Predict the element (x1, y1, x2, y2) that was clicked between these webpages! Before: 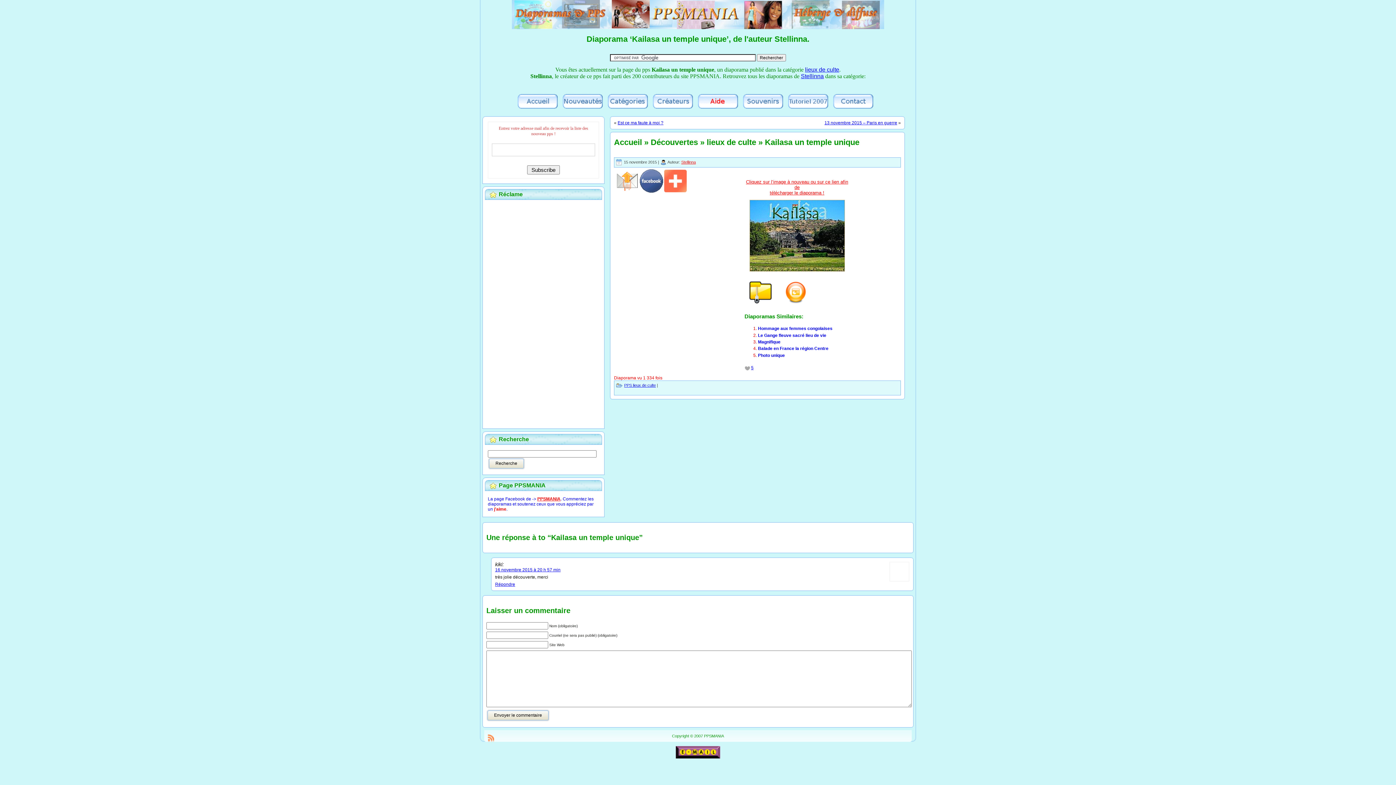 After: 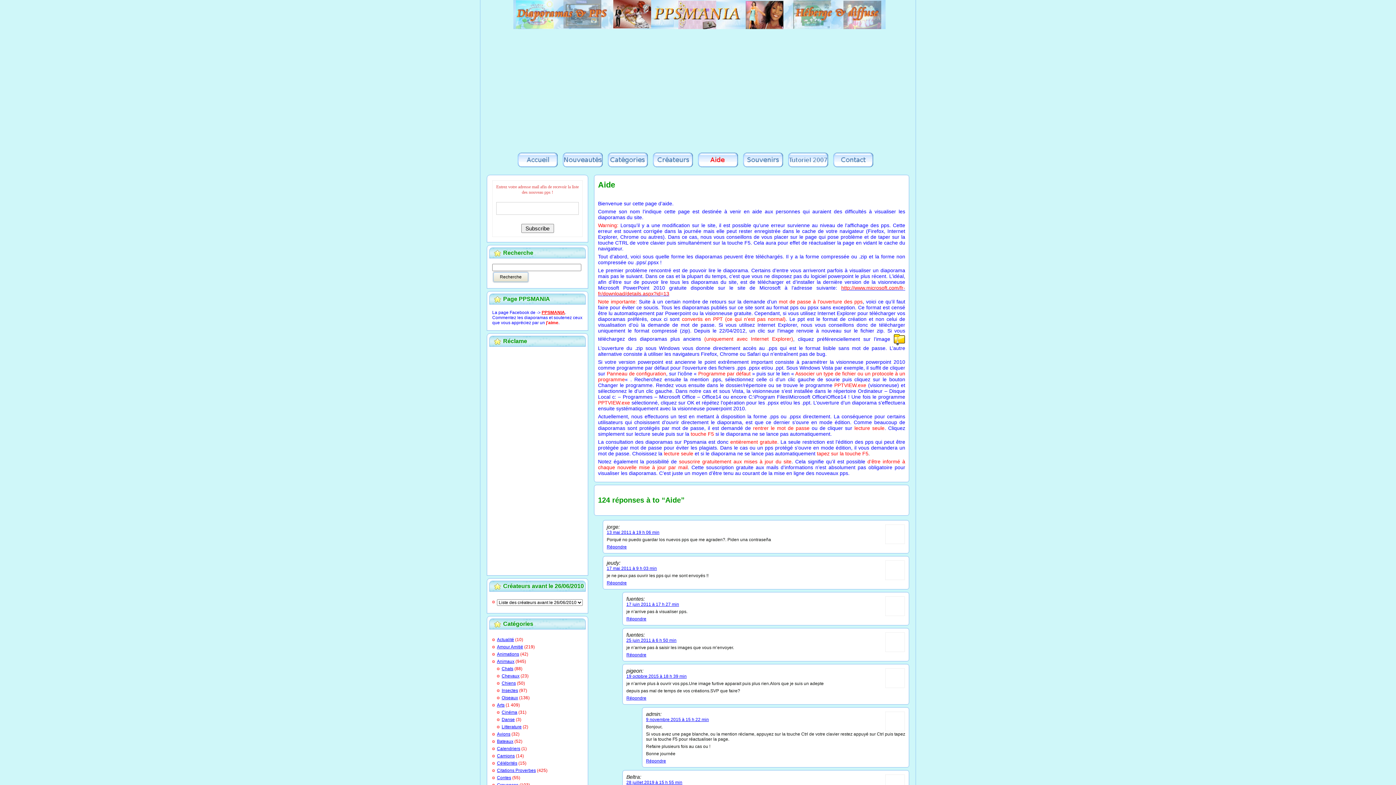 Action: bbox: (698, 104, 738, 109)